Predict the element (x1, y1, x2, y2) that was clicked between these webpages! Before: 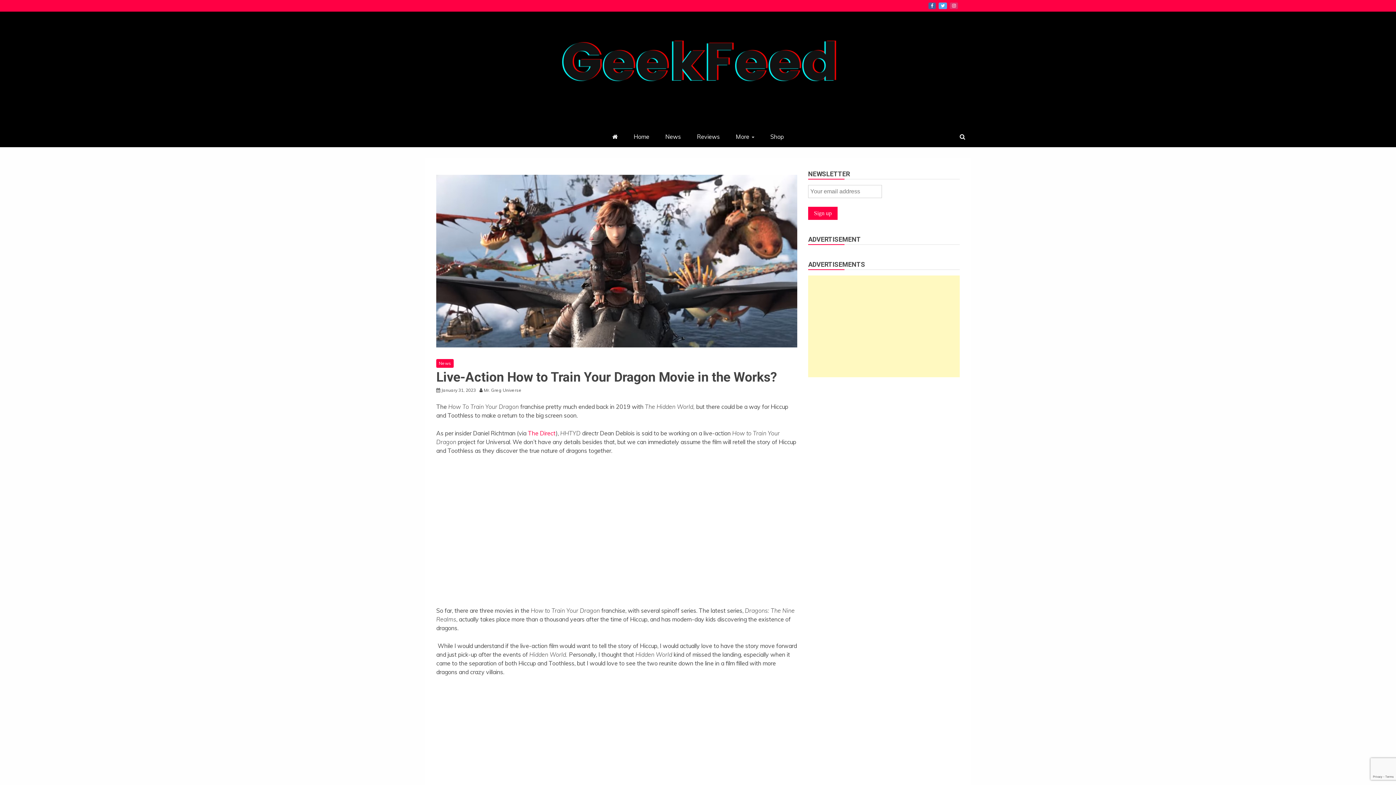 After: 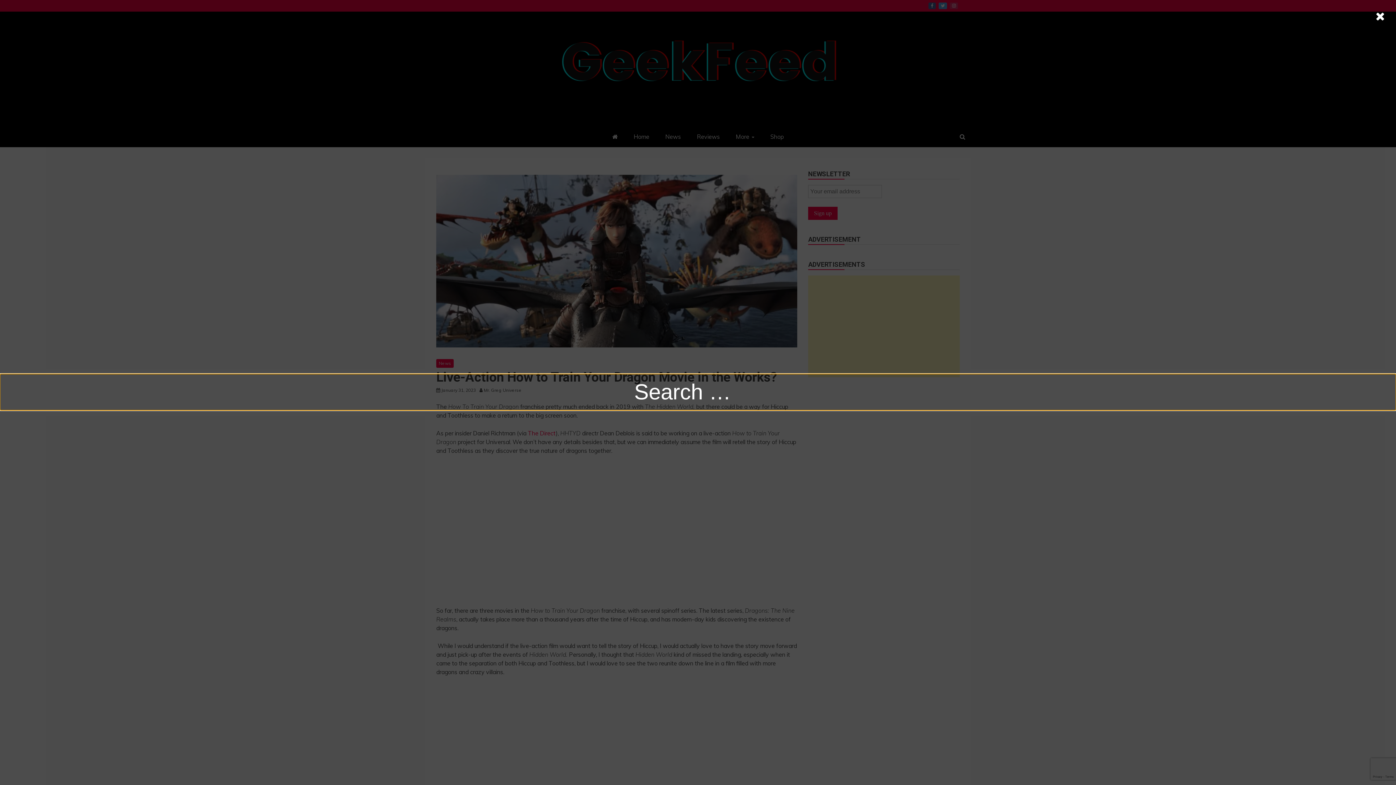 Action: bbox: (954, 126, 970, 147)